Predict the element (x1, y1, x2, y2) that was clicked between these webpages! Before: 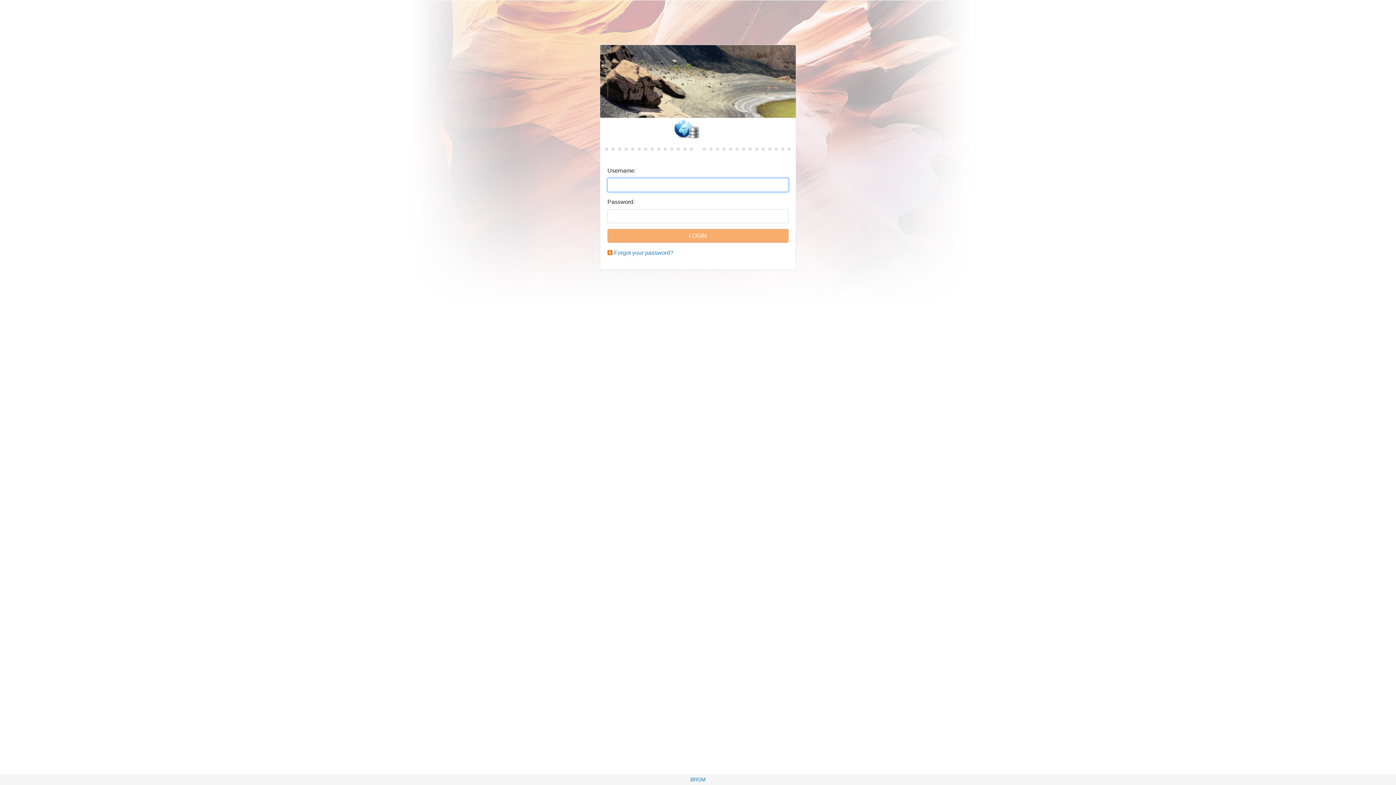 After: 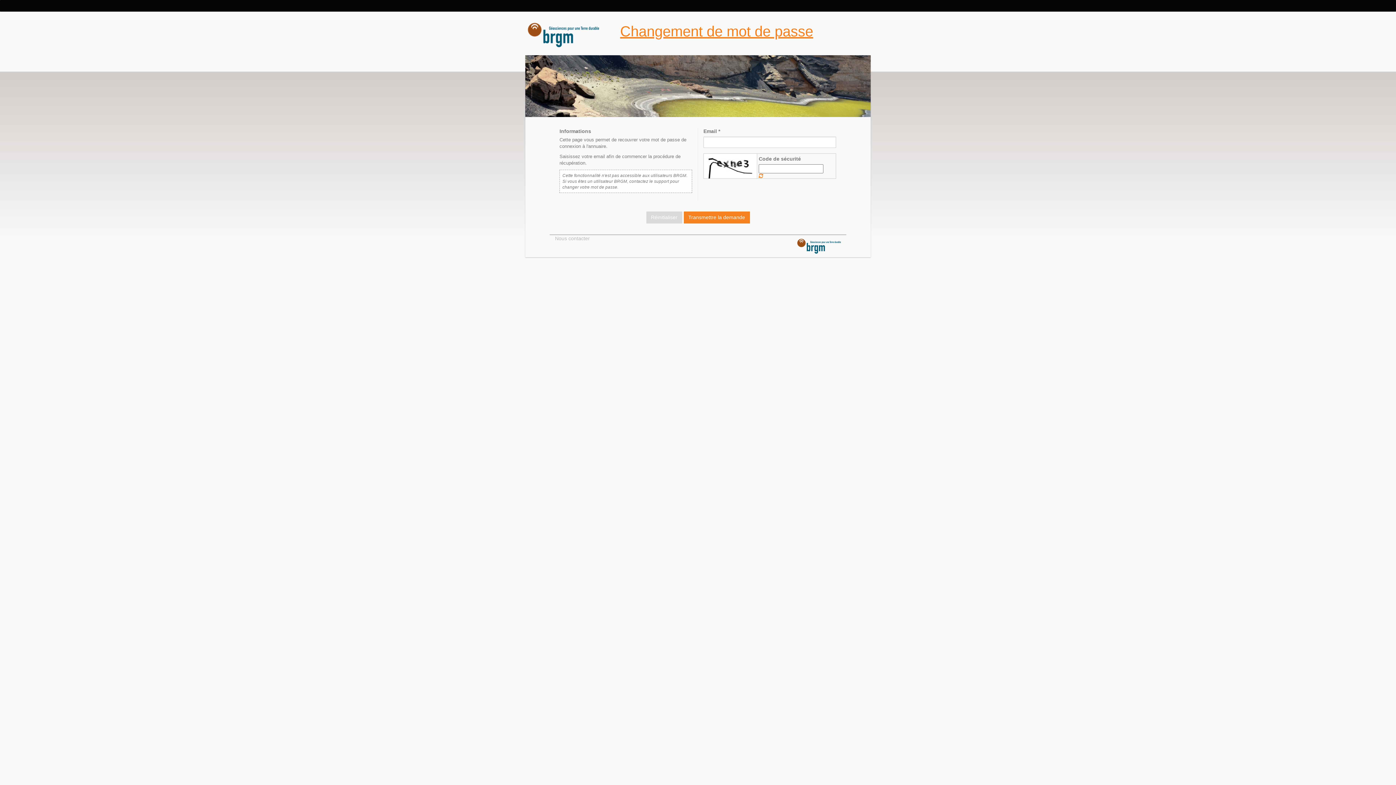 Action: label: Forgot your password? bbox: (614, 249, 673, 256)